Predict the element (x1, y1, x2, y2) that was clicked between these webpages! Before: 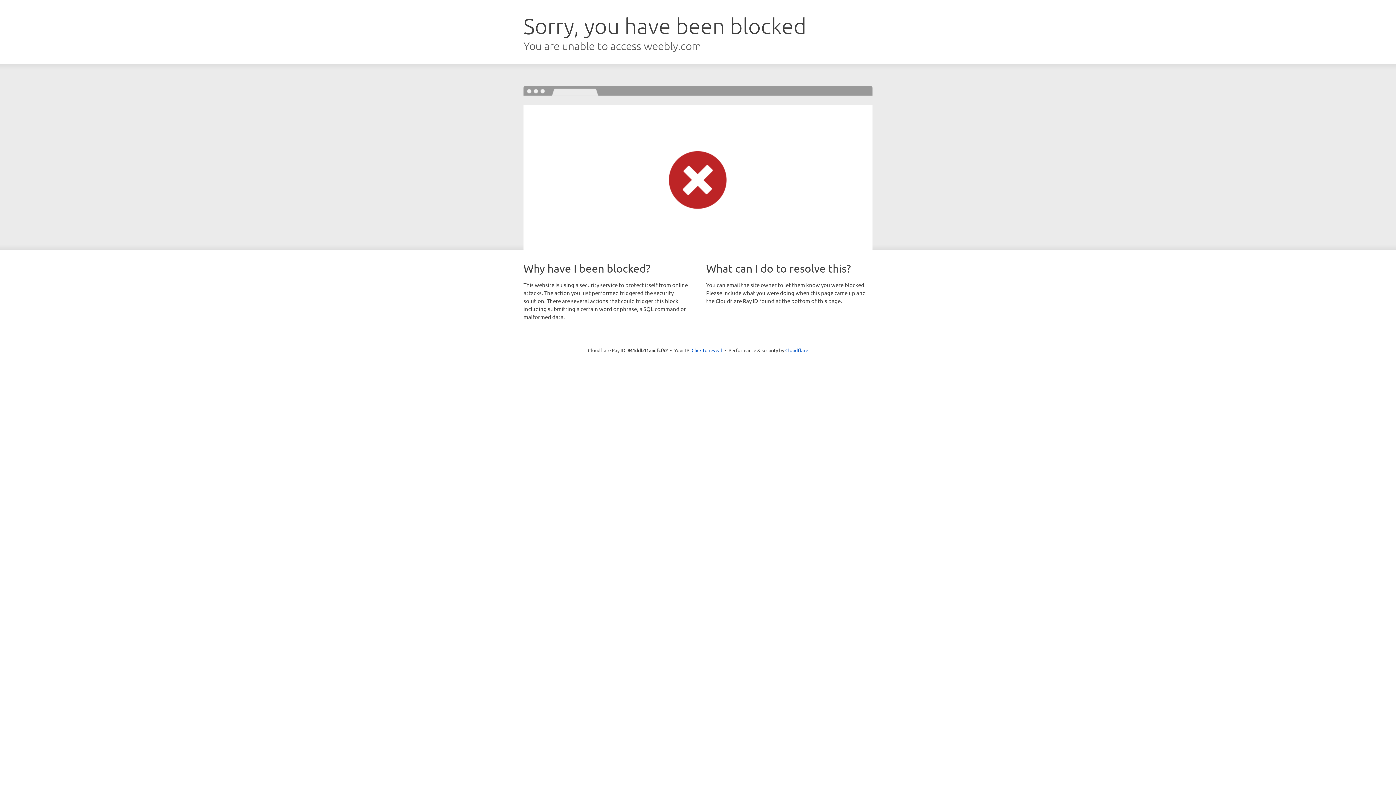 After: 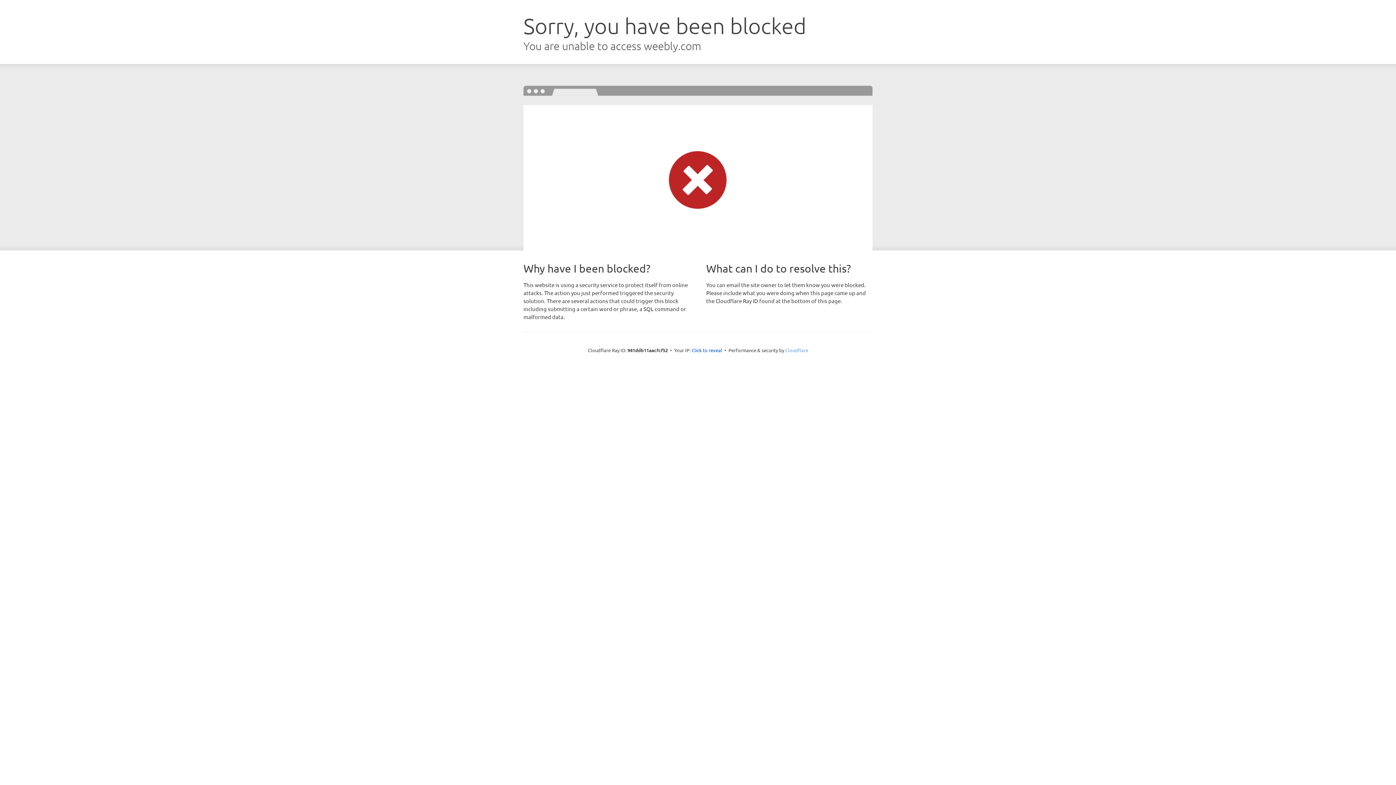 Action: label: Cloudflare bbox: (785, 347, 808, 353)